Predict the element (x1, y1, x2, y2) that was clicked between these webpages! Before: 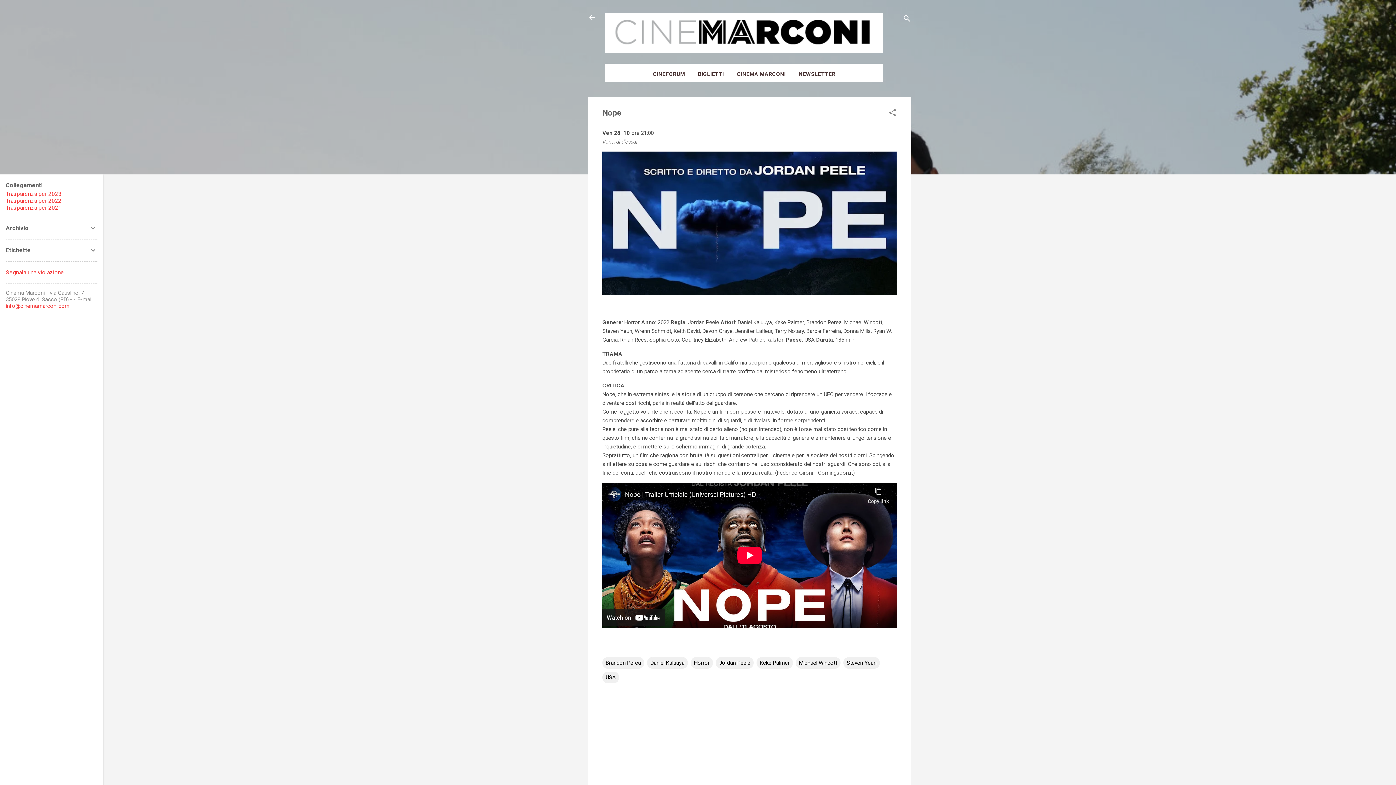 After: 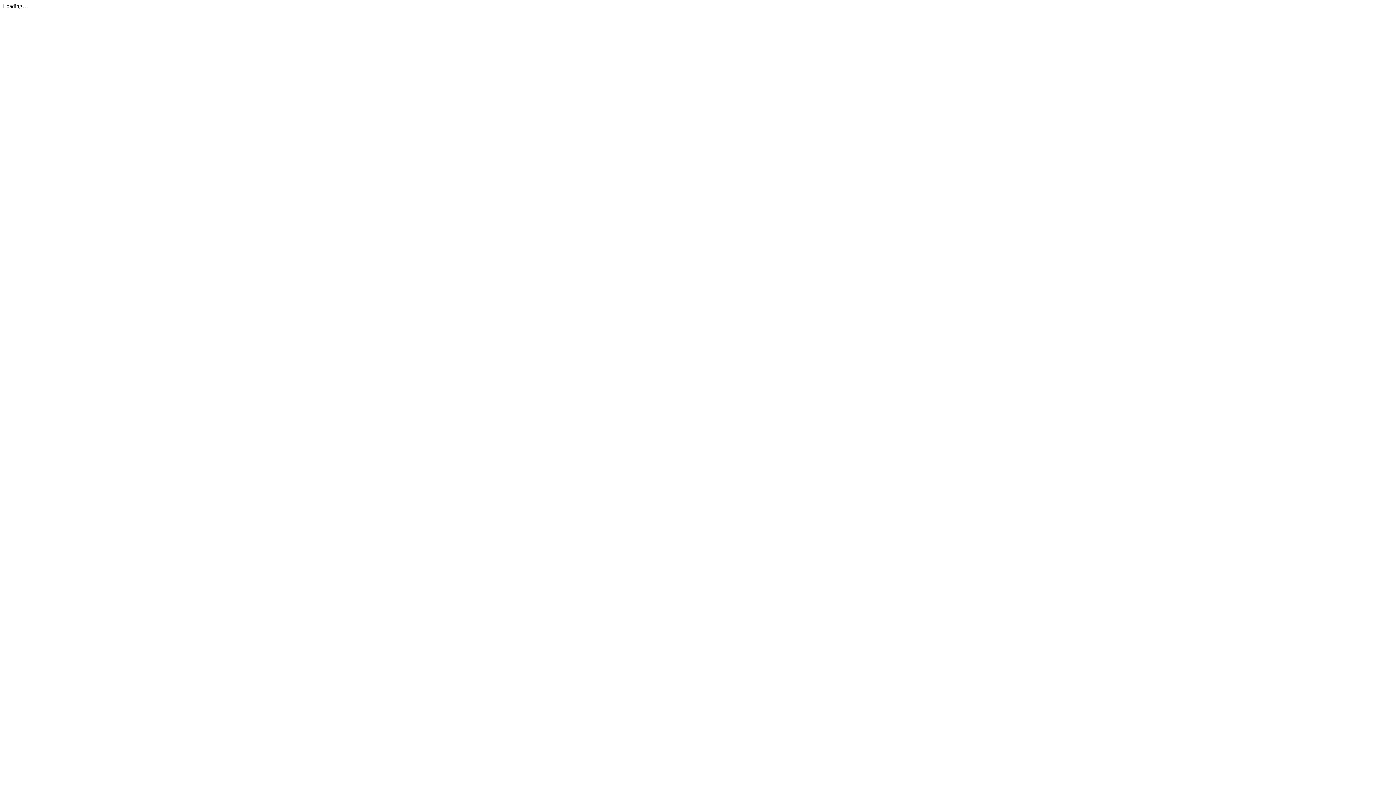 Action: bbox: (5, 190, 61, 197) label: Trasparenza per 2023